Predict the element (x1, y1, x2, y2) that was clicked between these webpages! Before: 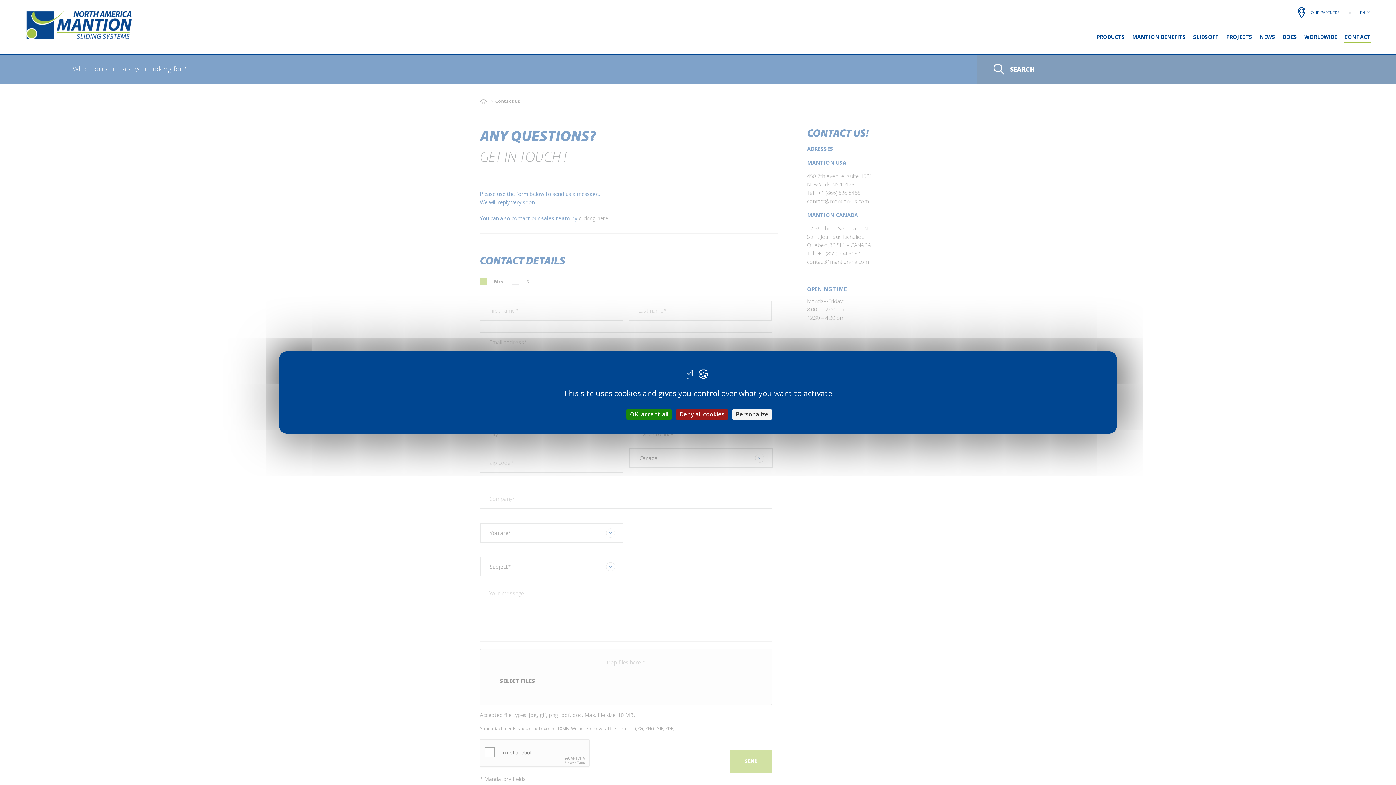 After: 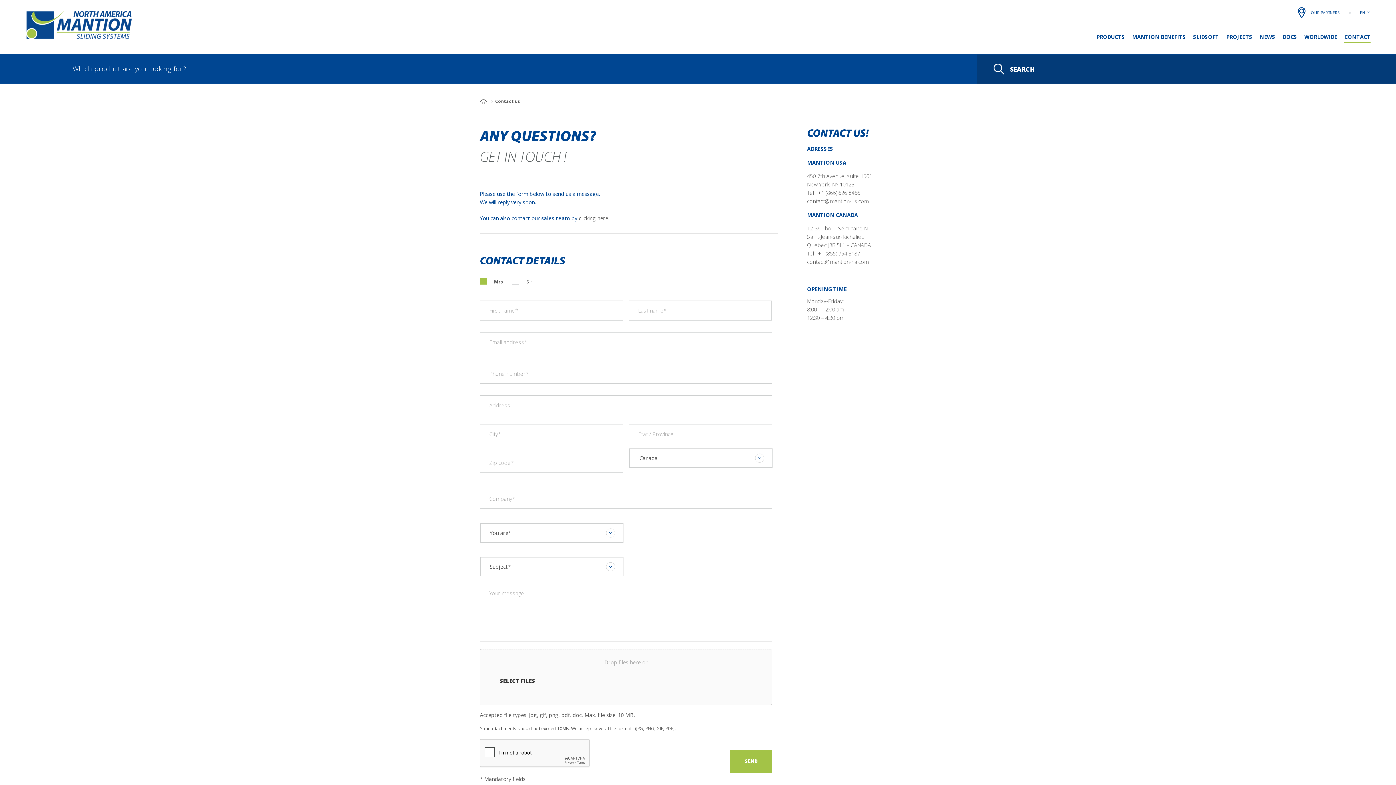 Action: label: Cookies : OK, accept all bbox: (626, 409, 672, 420)